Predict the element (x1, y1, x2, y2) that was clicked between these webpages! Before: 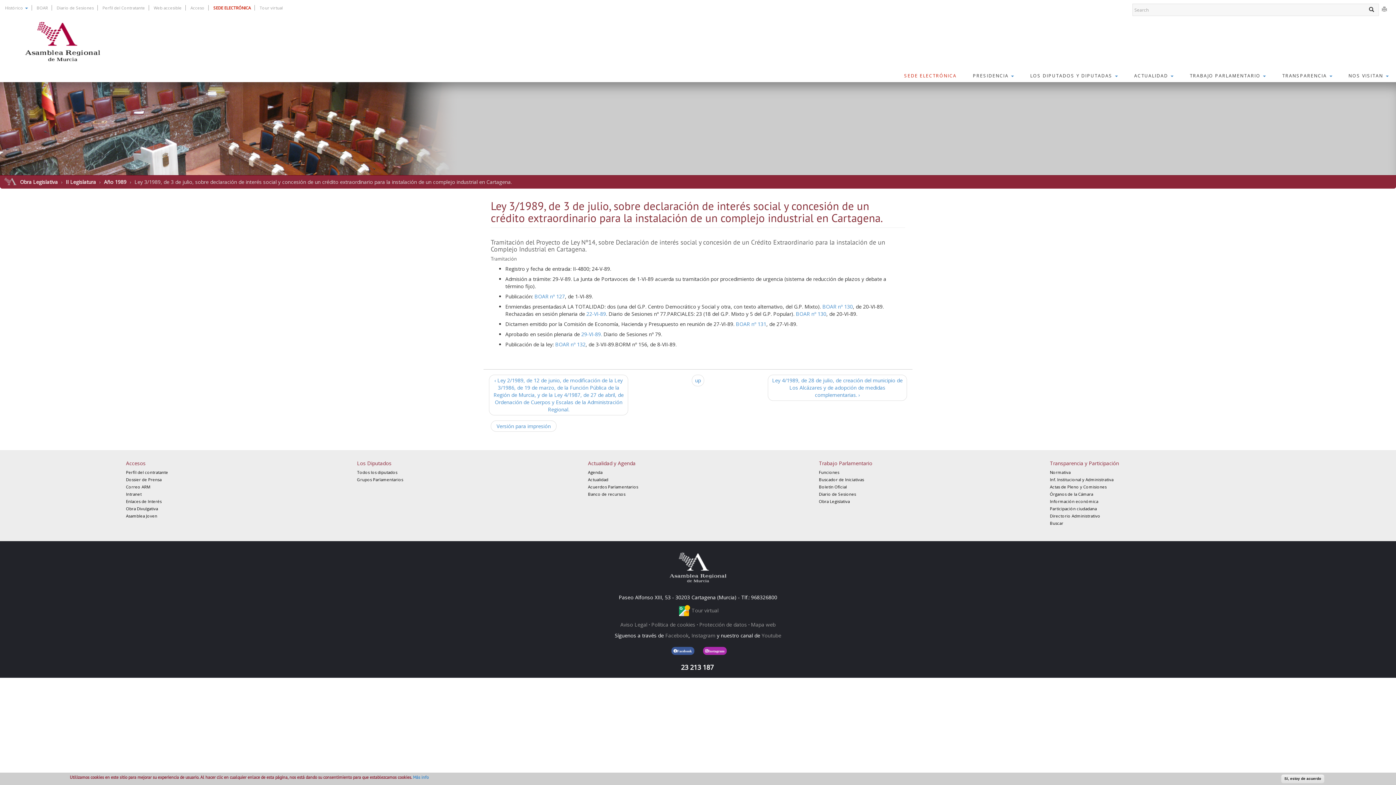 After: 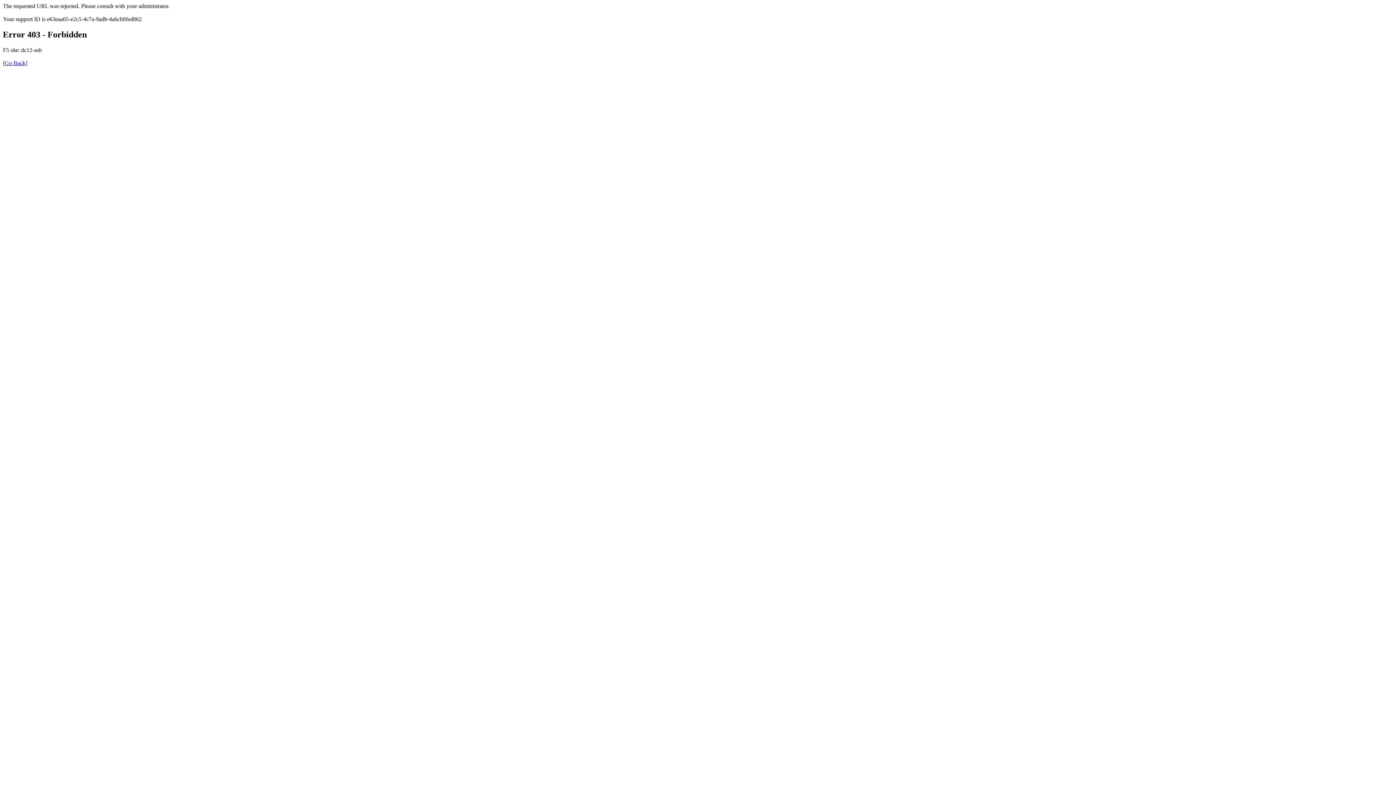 Action: label: Boletín Oficial bbox: (819, 484, 847, 489)